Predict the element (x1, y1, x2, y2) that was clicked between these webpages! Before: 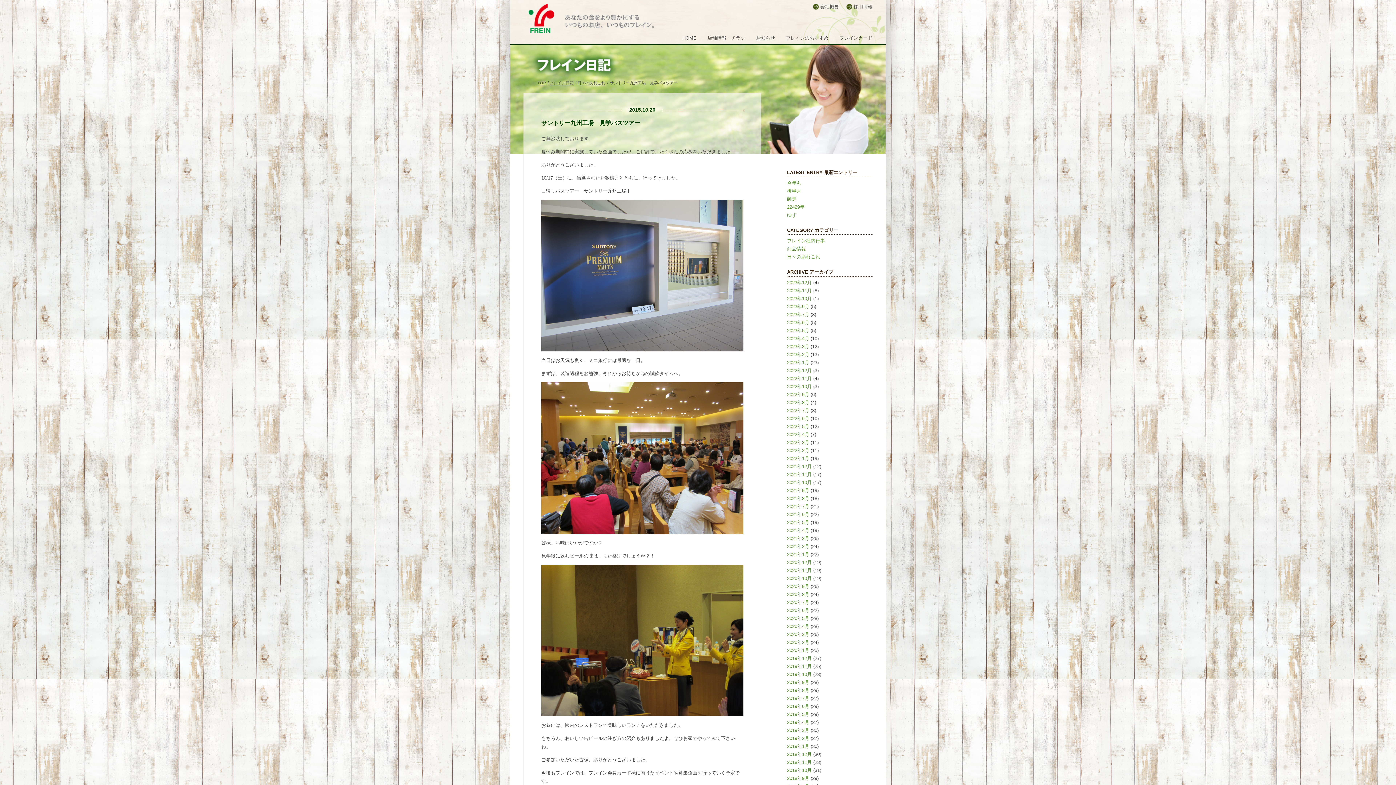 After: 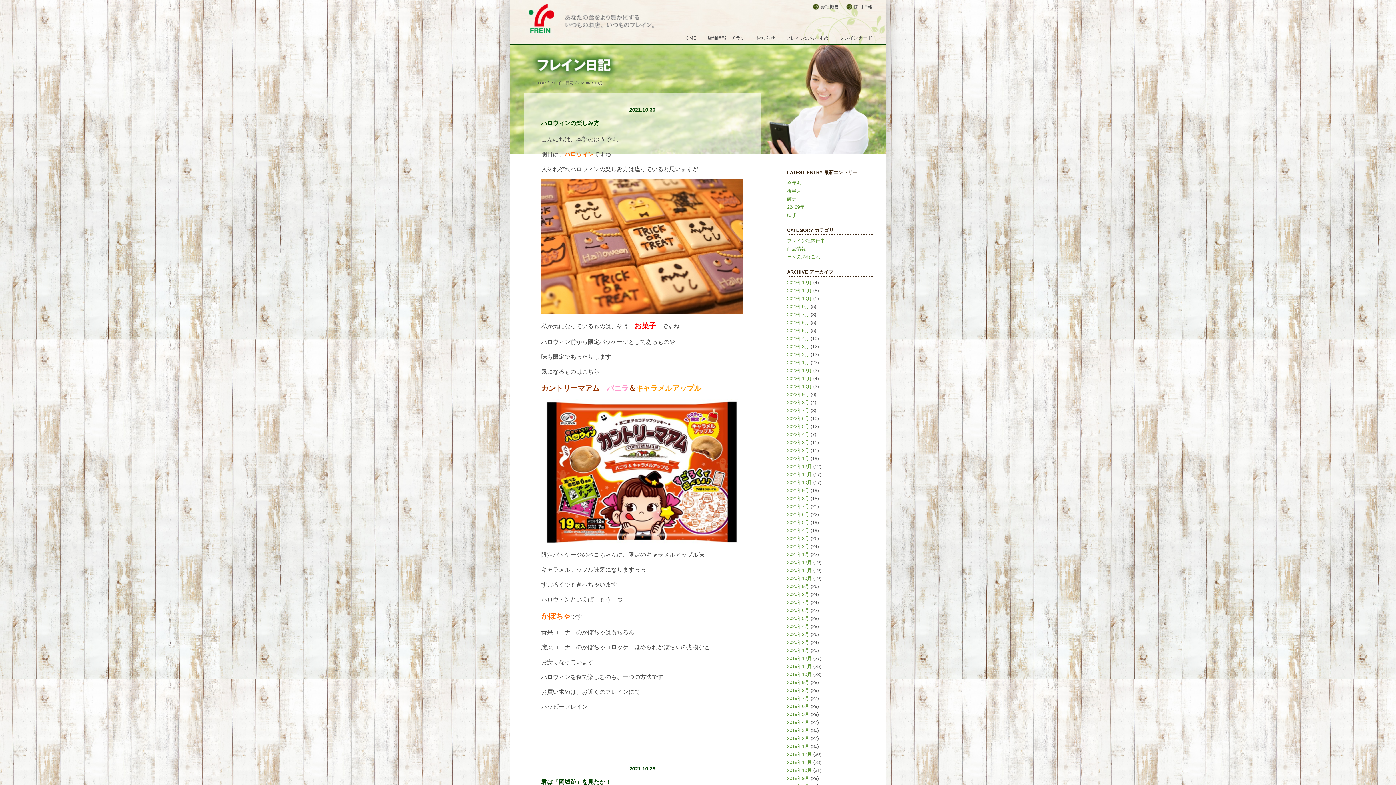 Action: label: 2021年10月 bbox: (787, 480, 812, 485)